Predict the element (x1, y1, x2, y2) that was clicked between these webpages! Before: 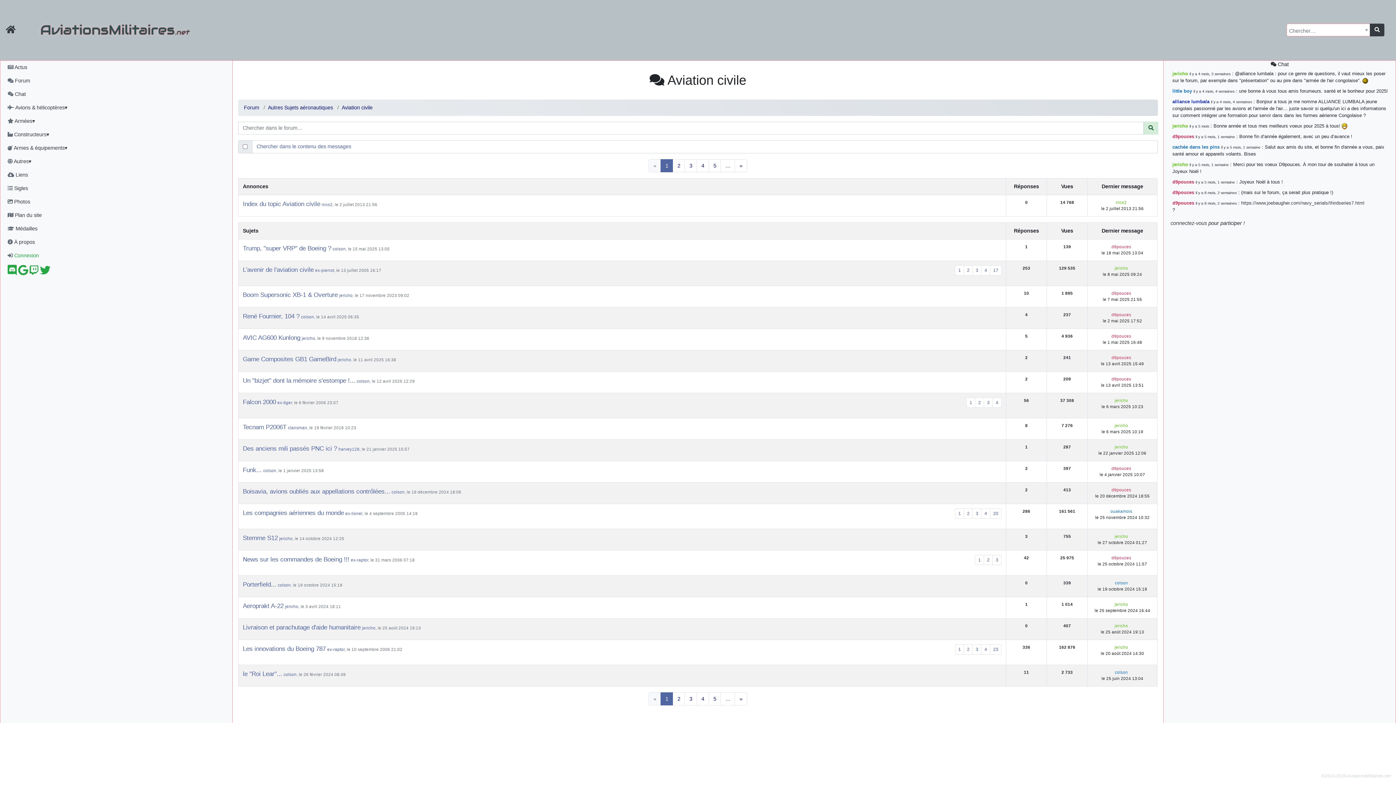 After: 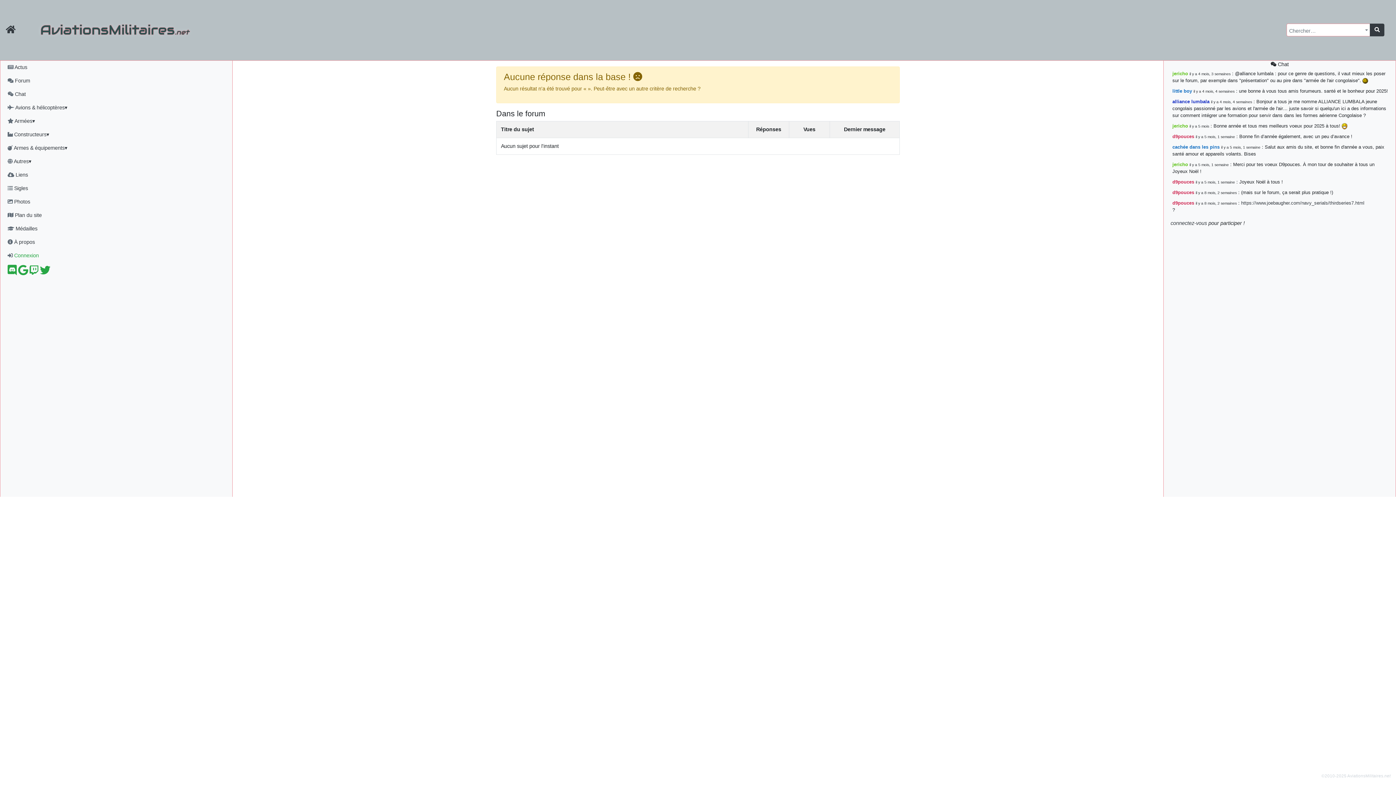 Action: bbox: (1370, 23, 1384, 36)